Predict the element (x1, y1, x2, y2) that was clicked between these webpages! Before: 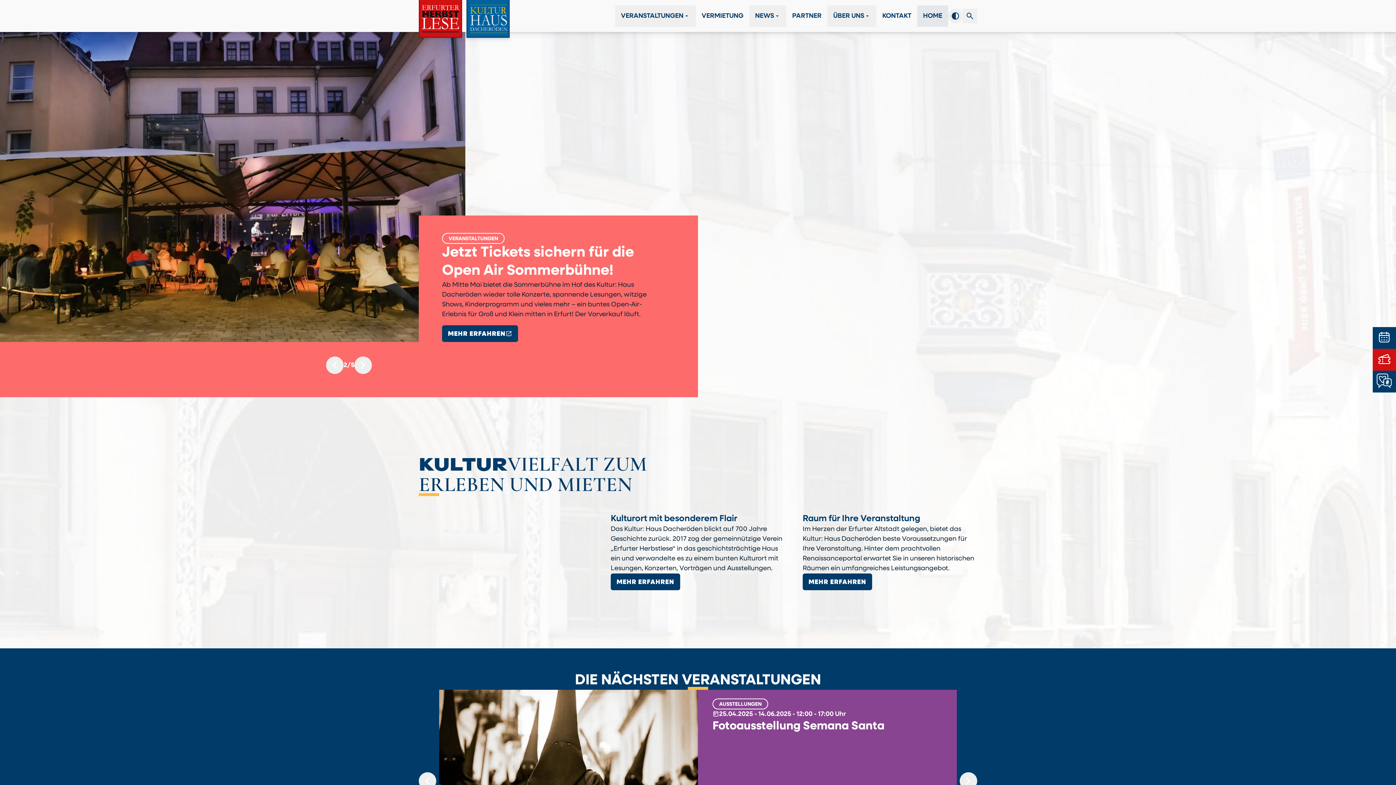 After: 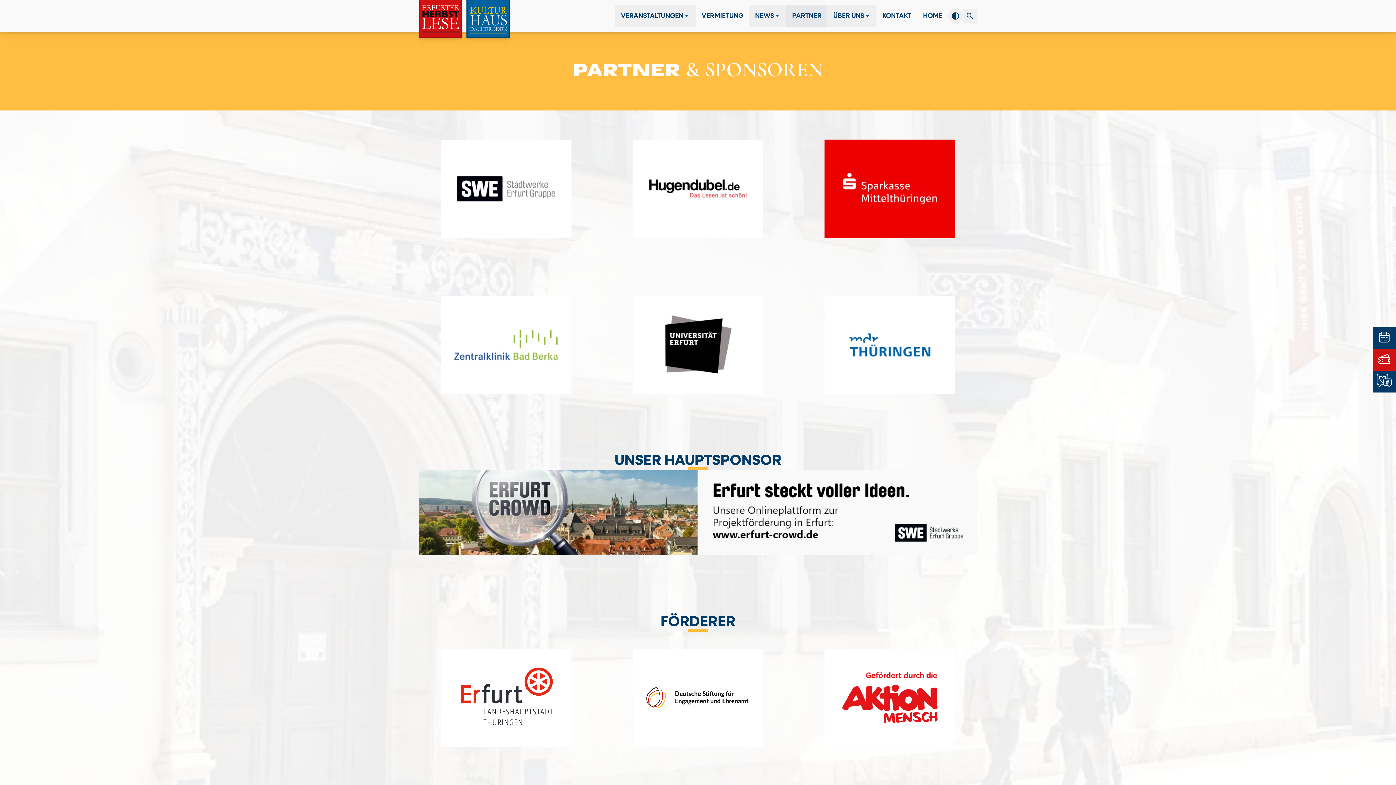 Action: bbox: (786, 5, 827, 26) label: PARTNER